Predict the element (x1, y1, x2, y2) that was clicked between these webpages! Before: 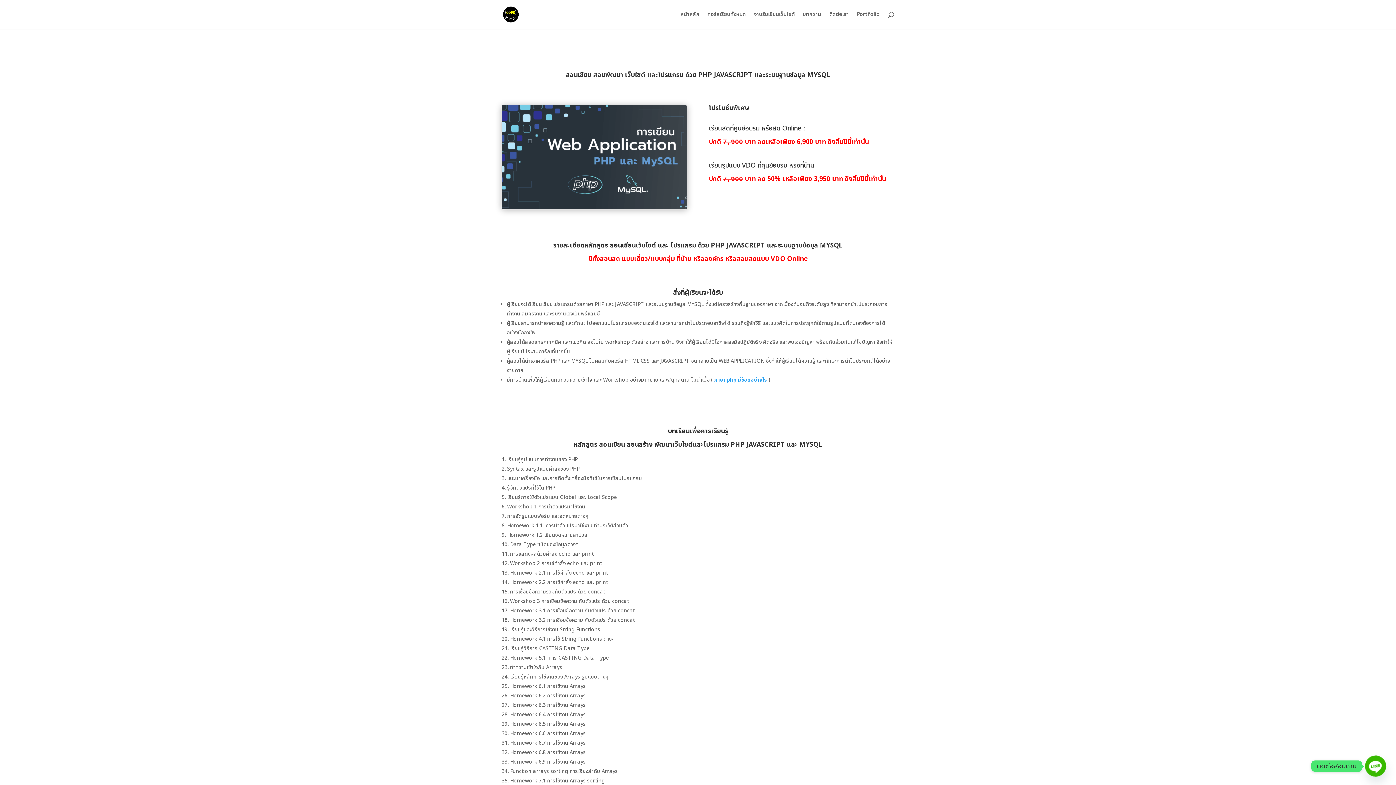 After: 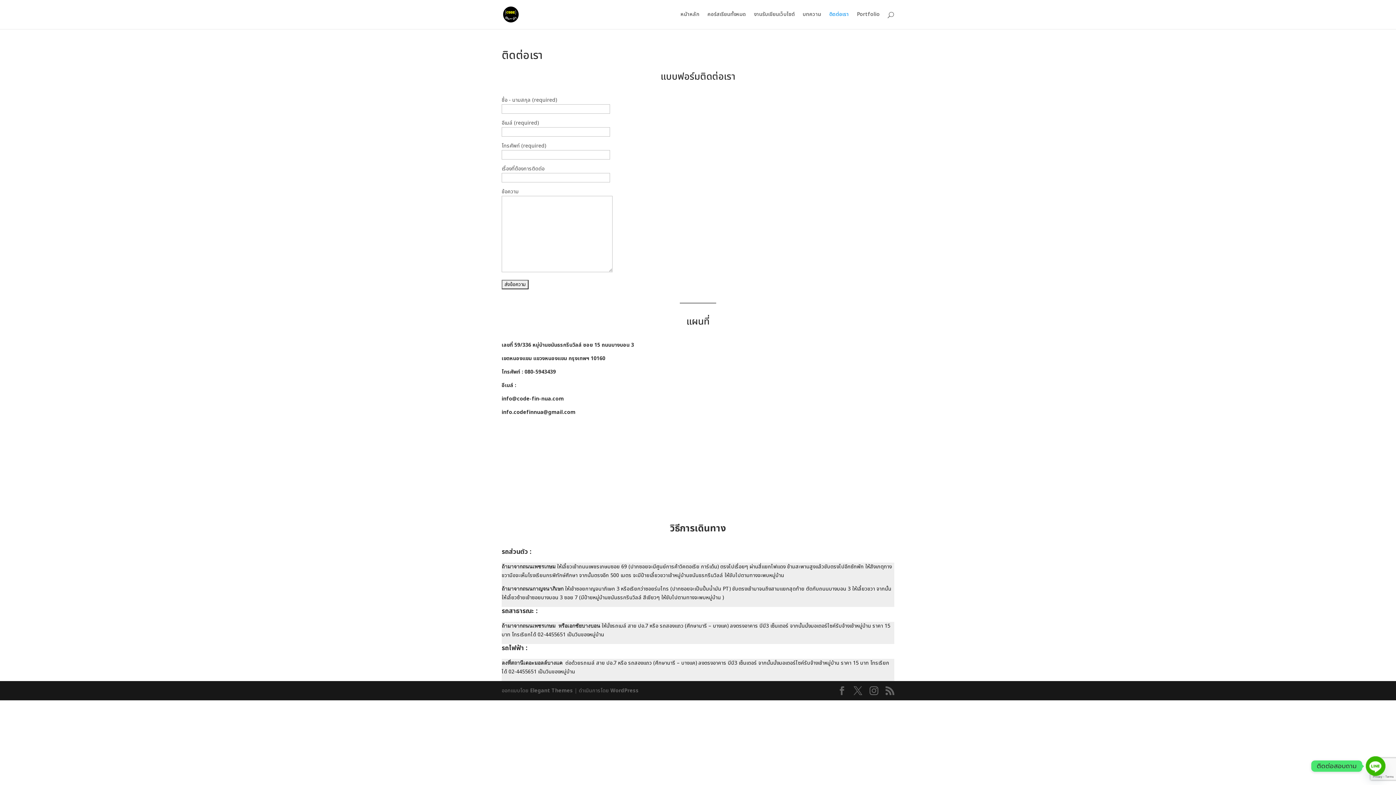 Action: label: ติดต่อเรา bbox: (829, 12, 849, 29)